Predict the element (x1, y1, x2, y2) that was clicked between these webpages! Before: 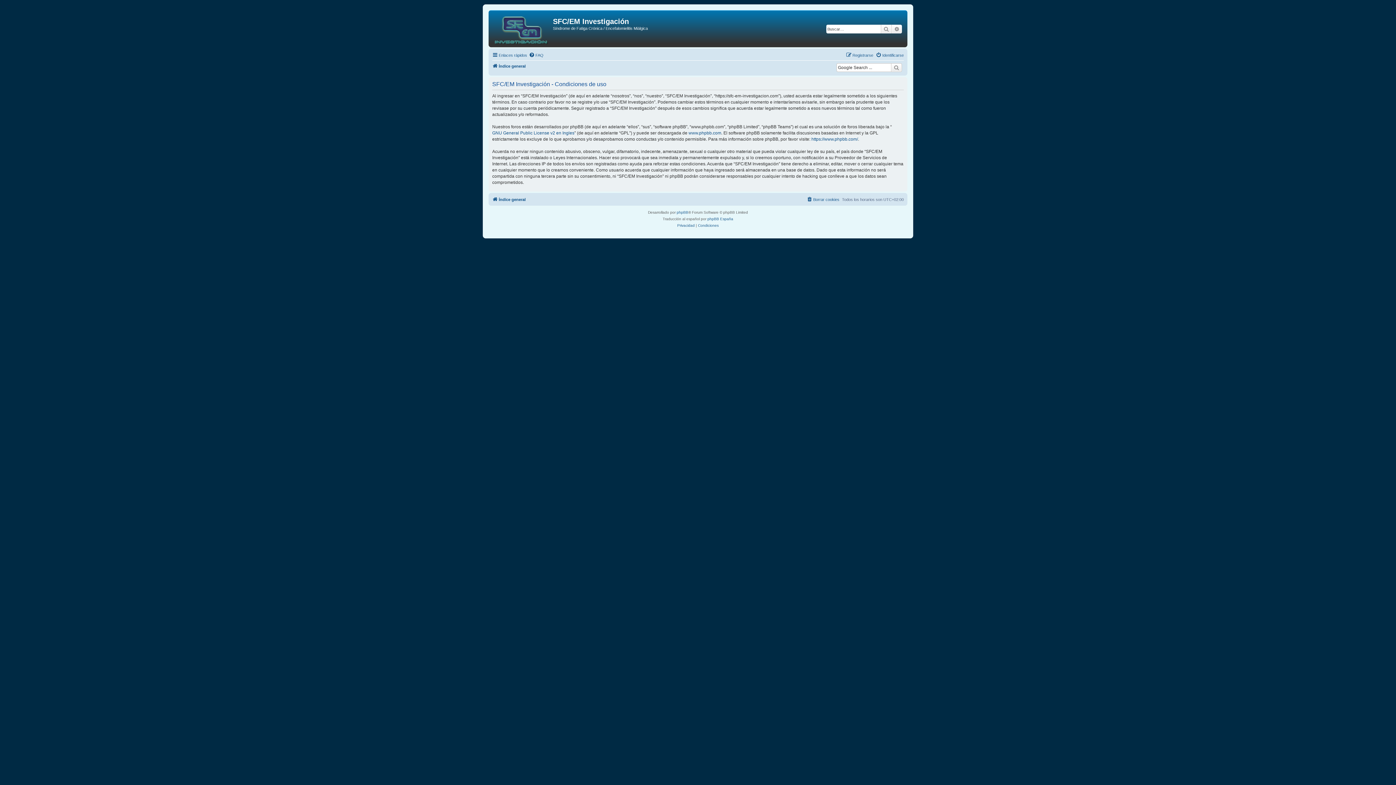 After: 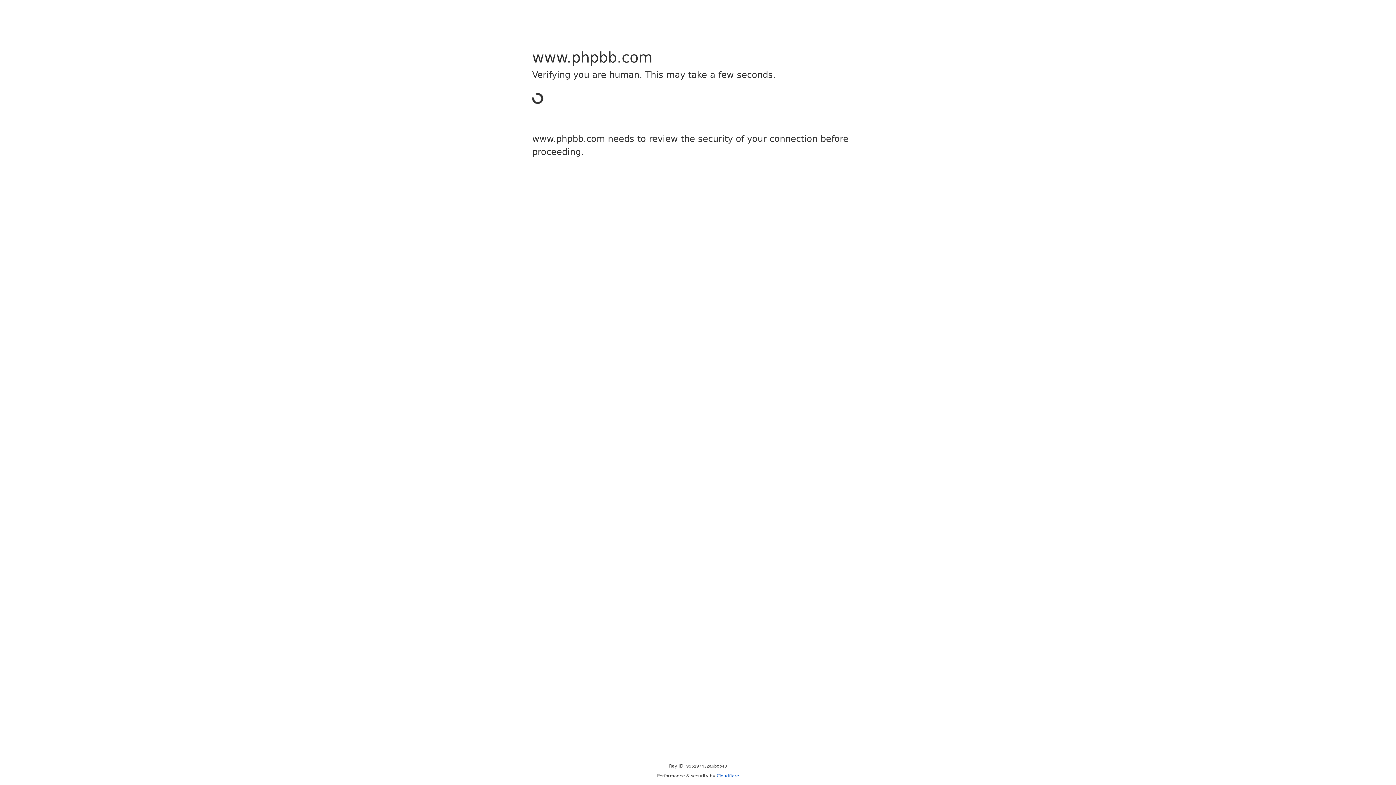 Action: label: www.phpbb.com bbox: (688, 130, 721, 136)